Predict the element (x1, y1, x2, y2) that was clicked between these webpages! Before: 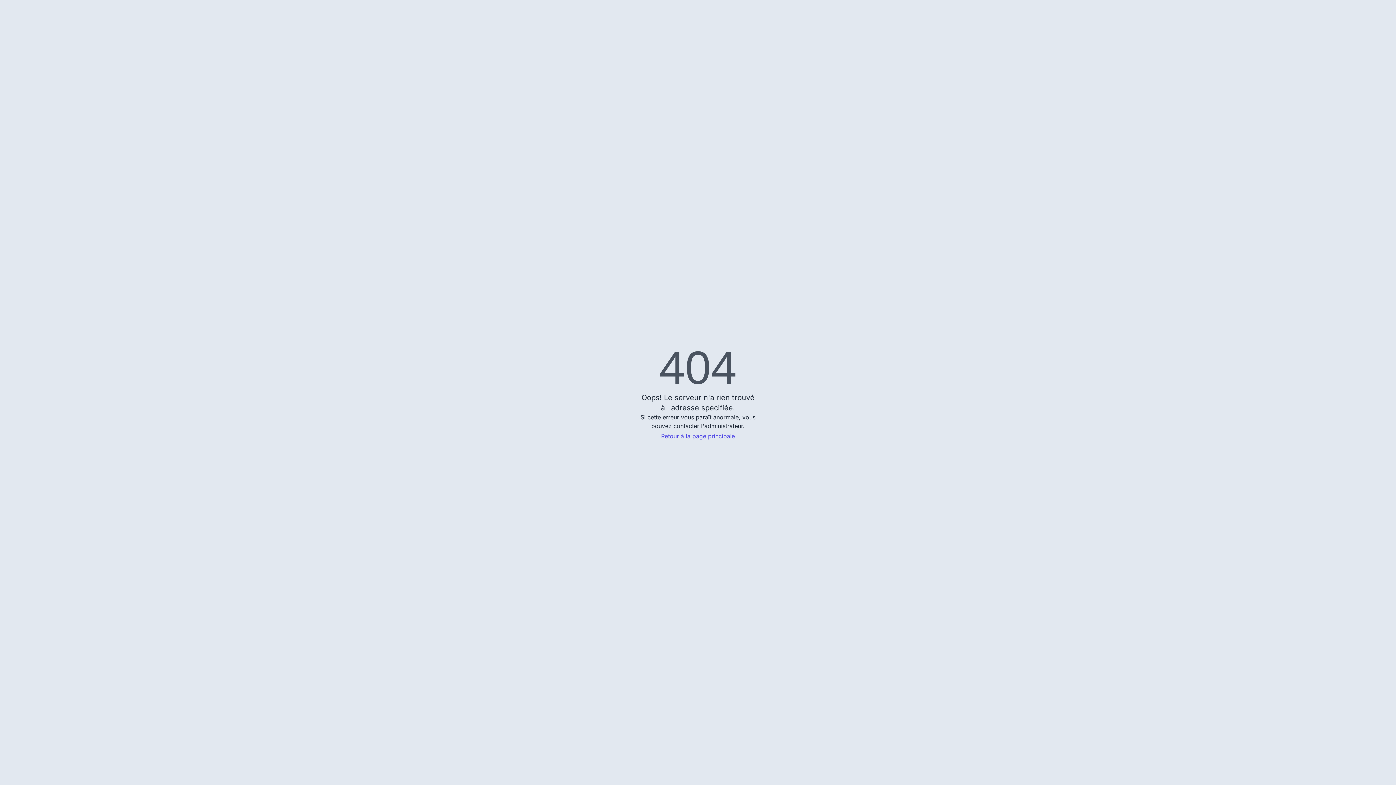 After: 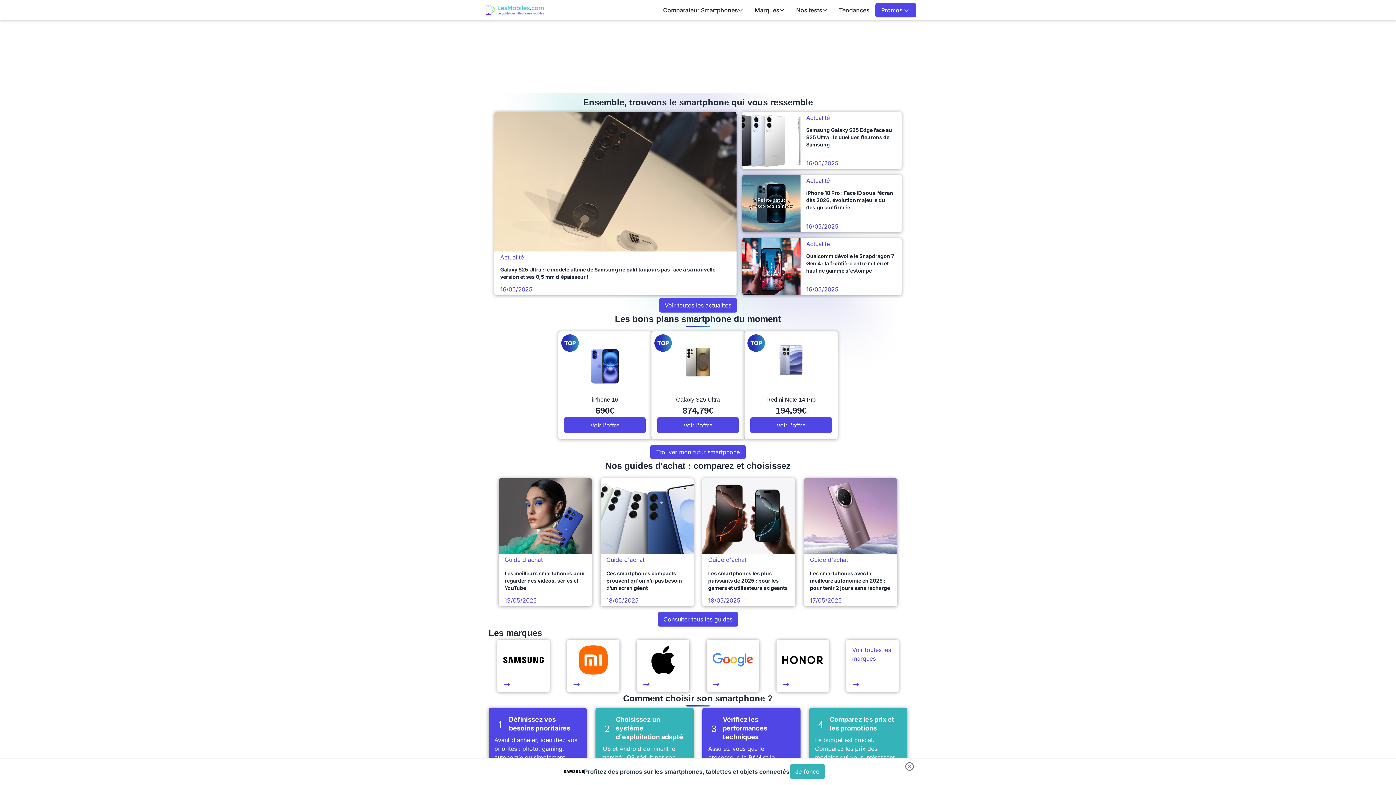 Action: label: Retour à la page principale bbox: (661, 432, 735, 440)